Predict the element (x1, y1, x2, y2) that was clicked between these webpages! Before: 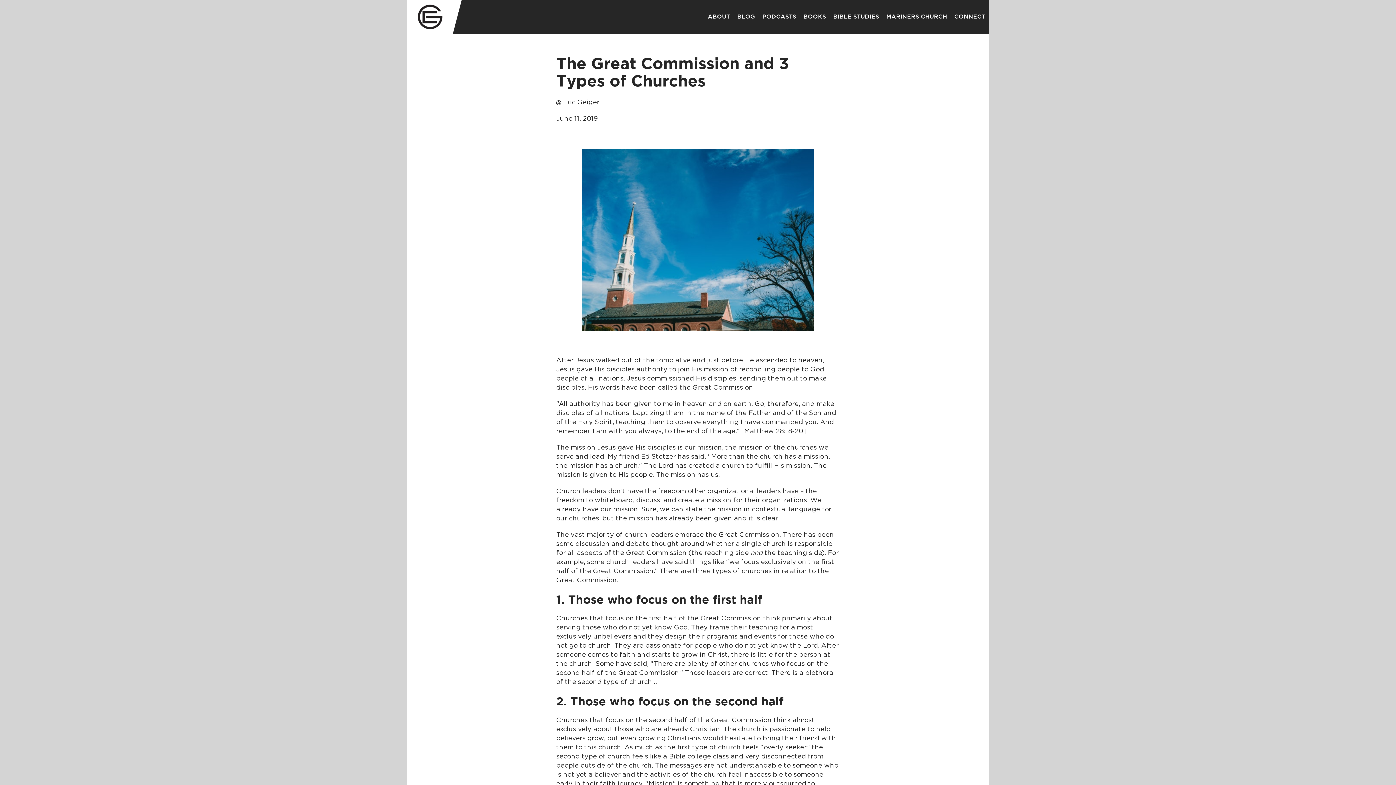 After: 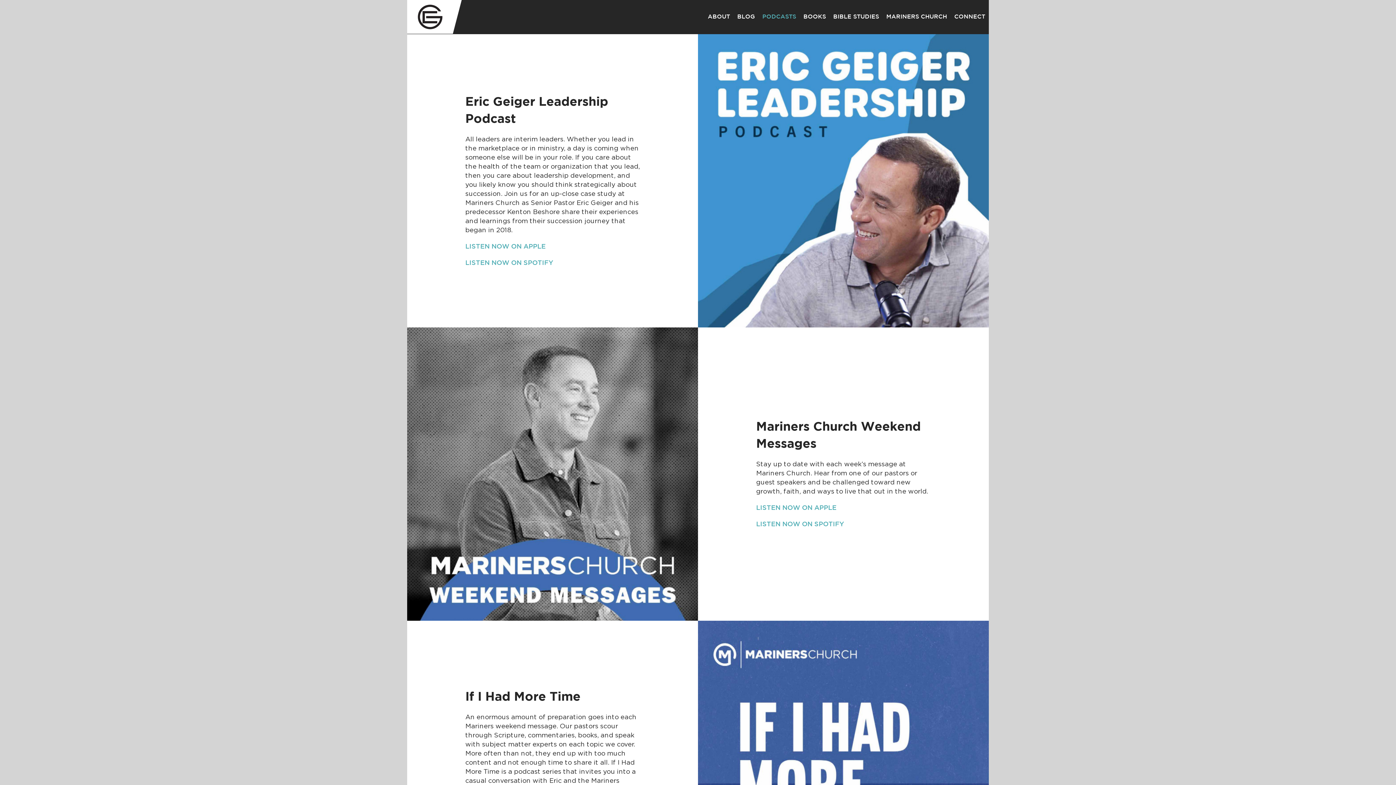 Action: label: PODCASTS bbox: (758, 8, 800, 25)